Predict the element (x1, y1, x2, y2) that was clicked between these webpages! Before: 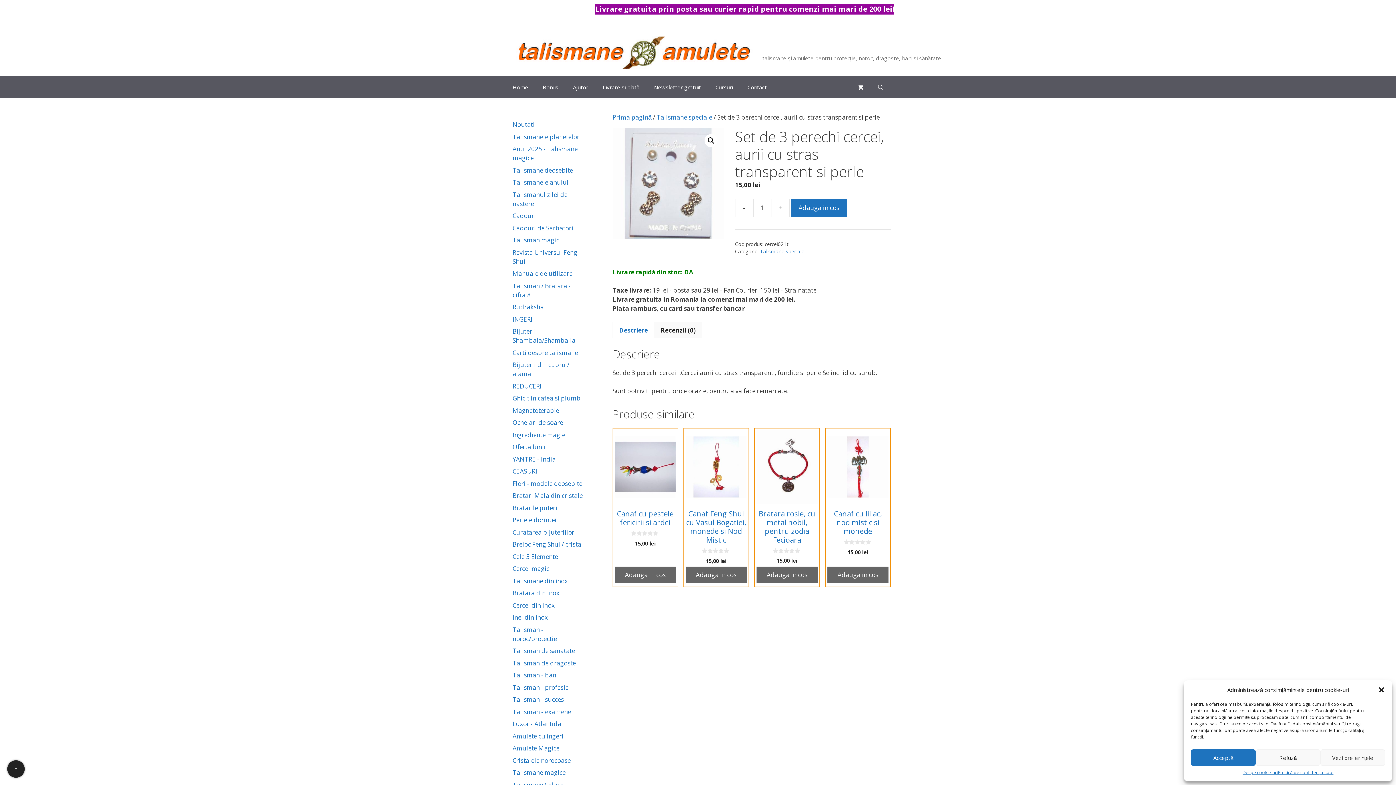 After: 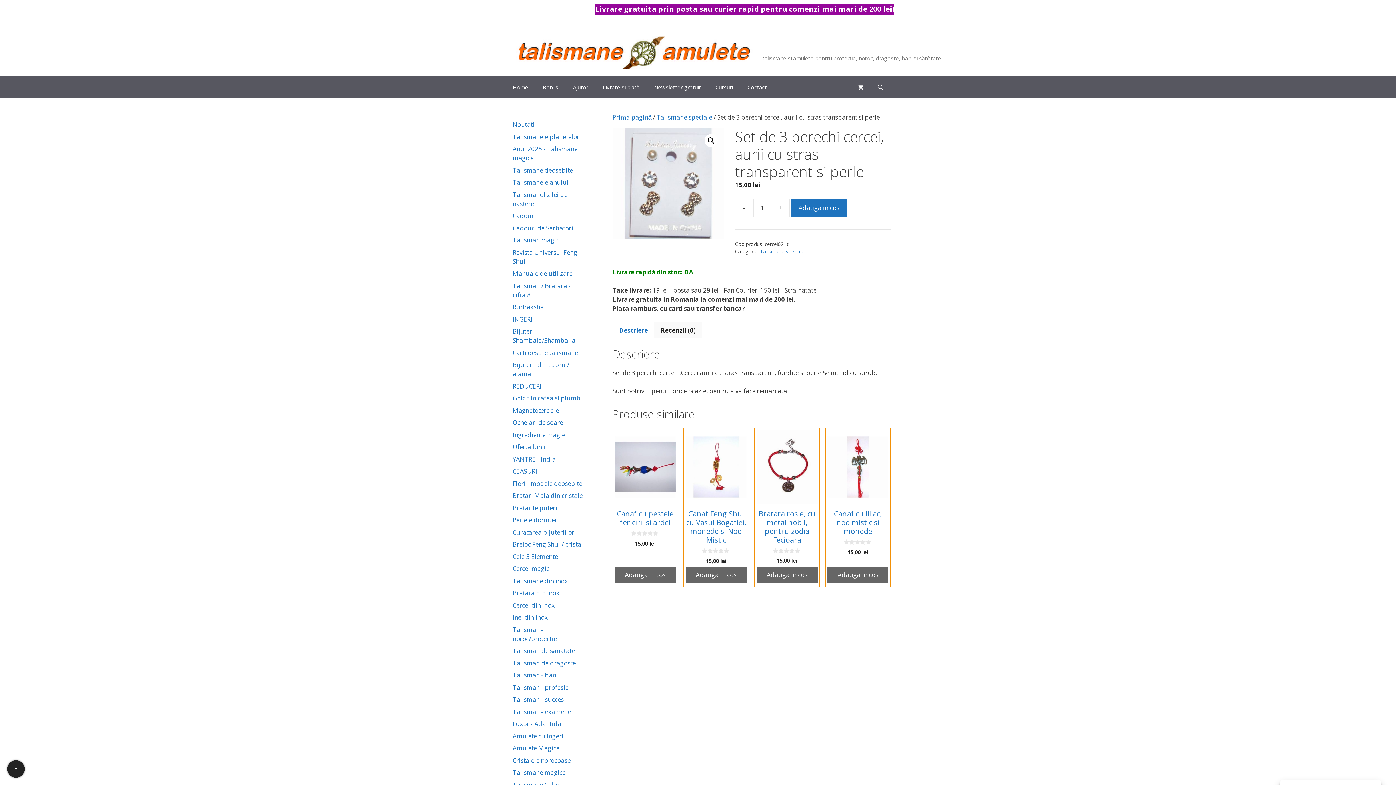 Action: bbox: (1191, 749, 1256, 766) label: Acceptă